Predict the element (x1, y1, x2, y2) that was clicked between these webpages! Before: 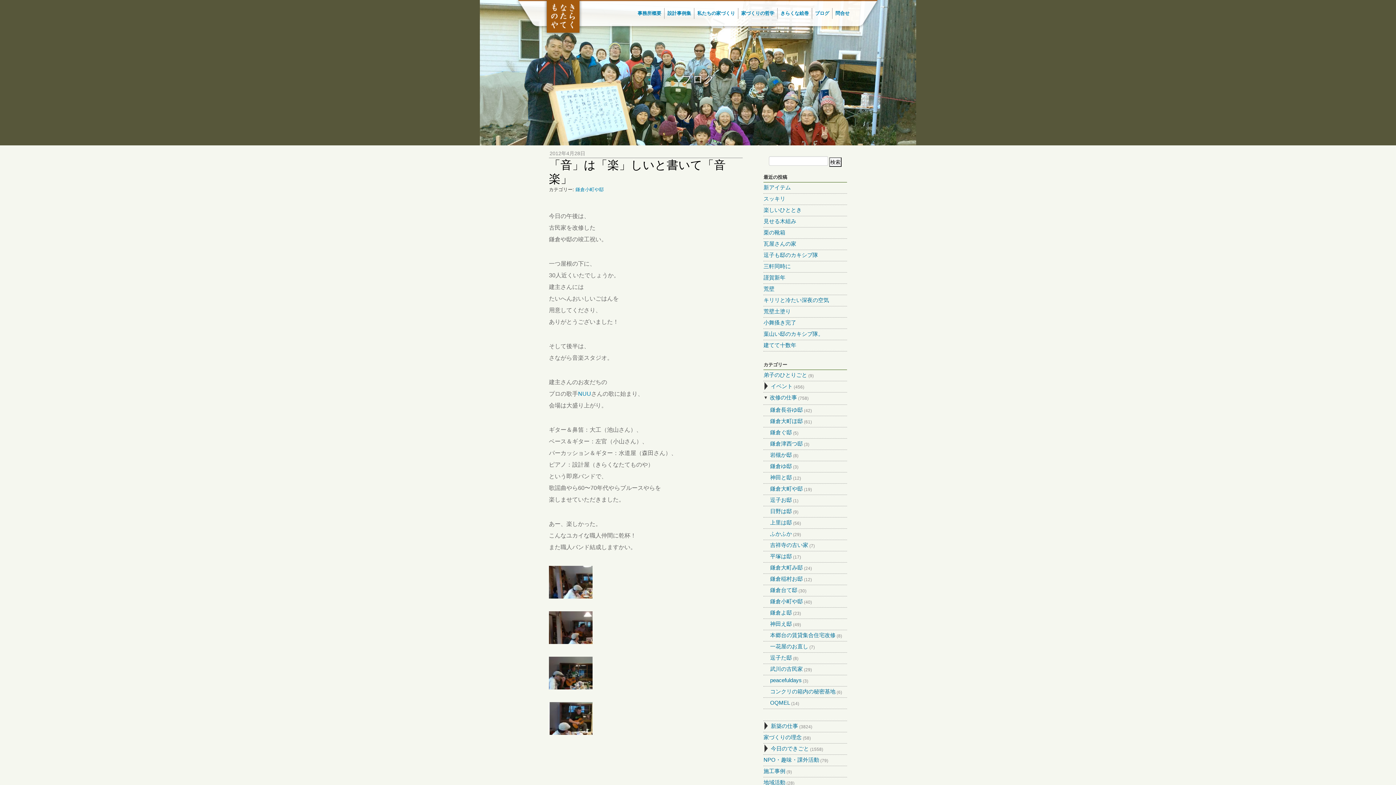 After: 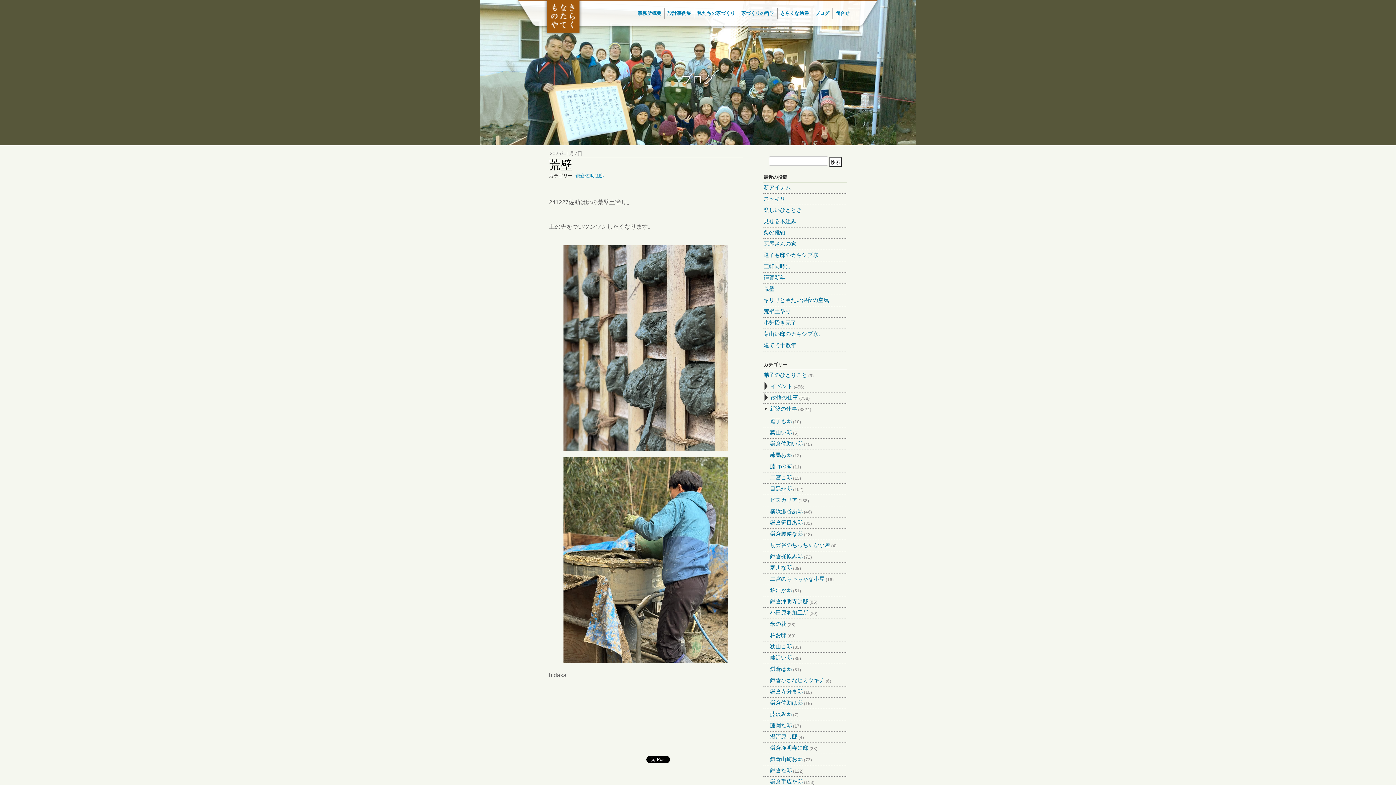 Action: label: 荒壁 bbox: (763, 285, 774, 292)